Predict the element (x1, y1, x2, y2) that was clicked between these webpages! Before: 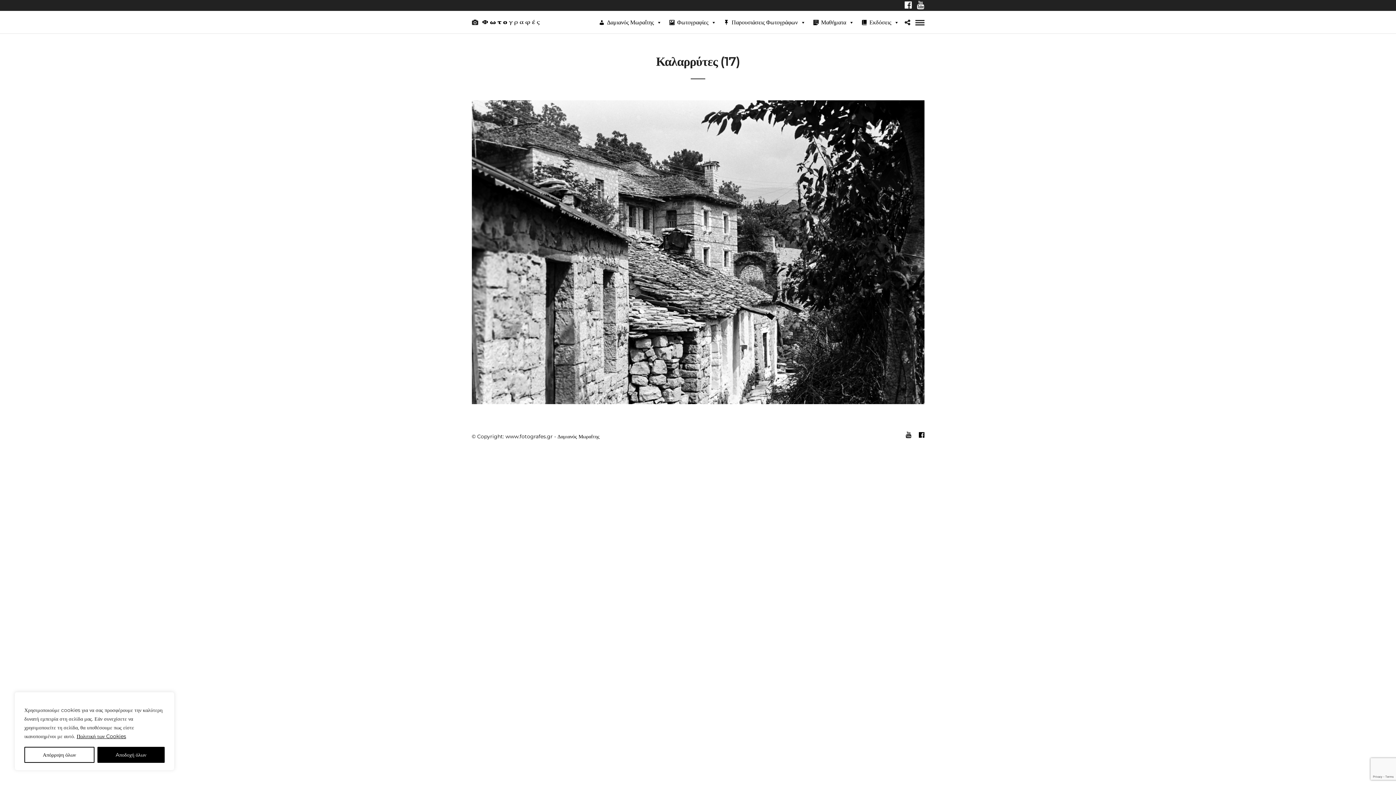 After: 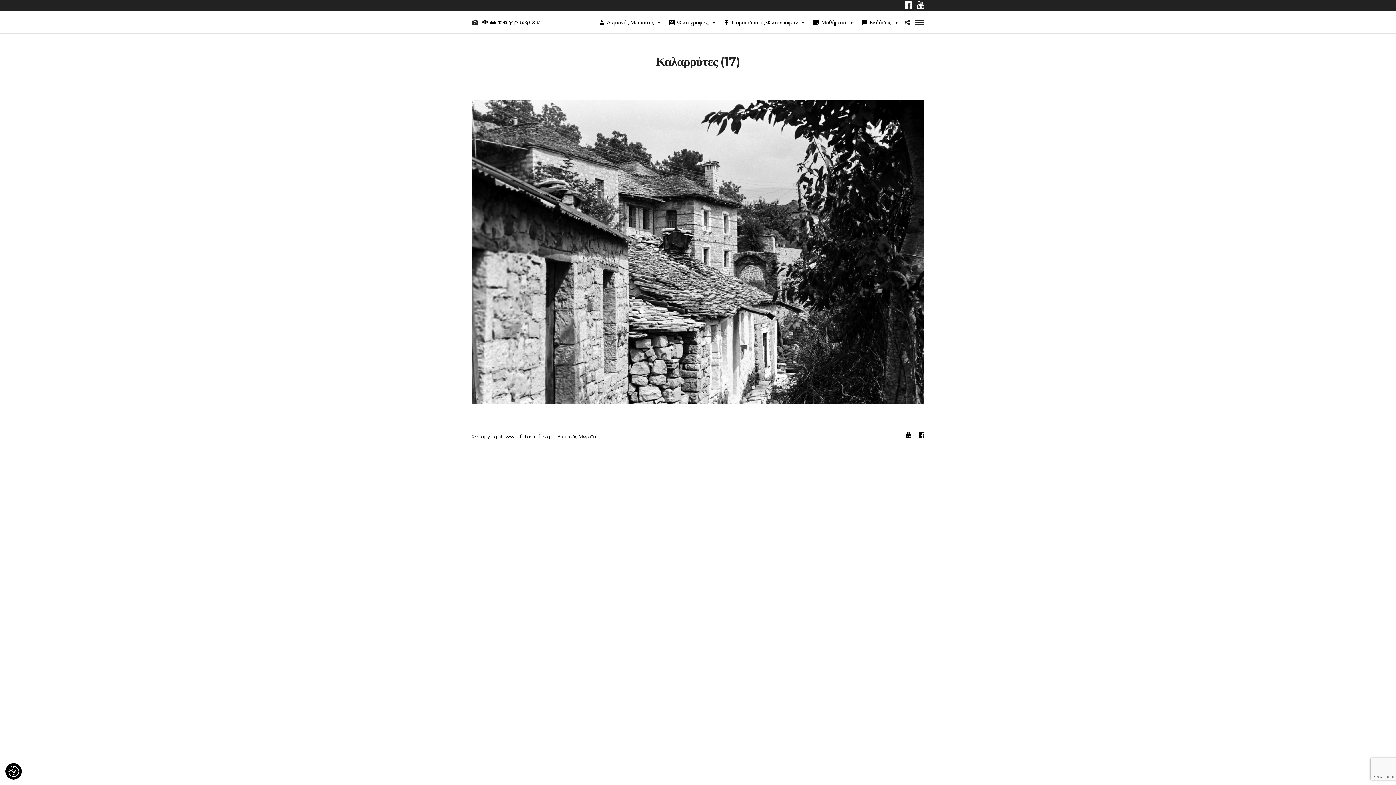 Action: label: Aποδοχή όλων bbox: (97, 747, 164, 763)